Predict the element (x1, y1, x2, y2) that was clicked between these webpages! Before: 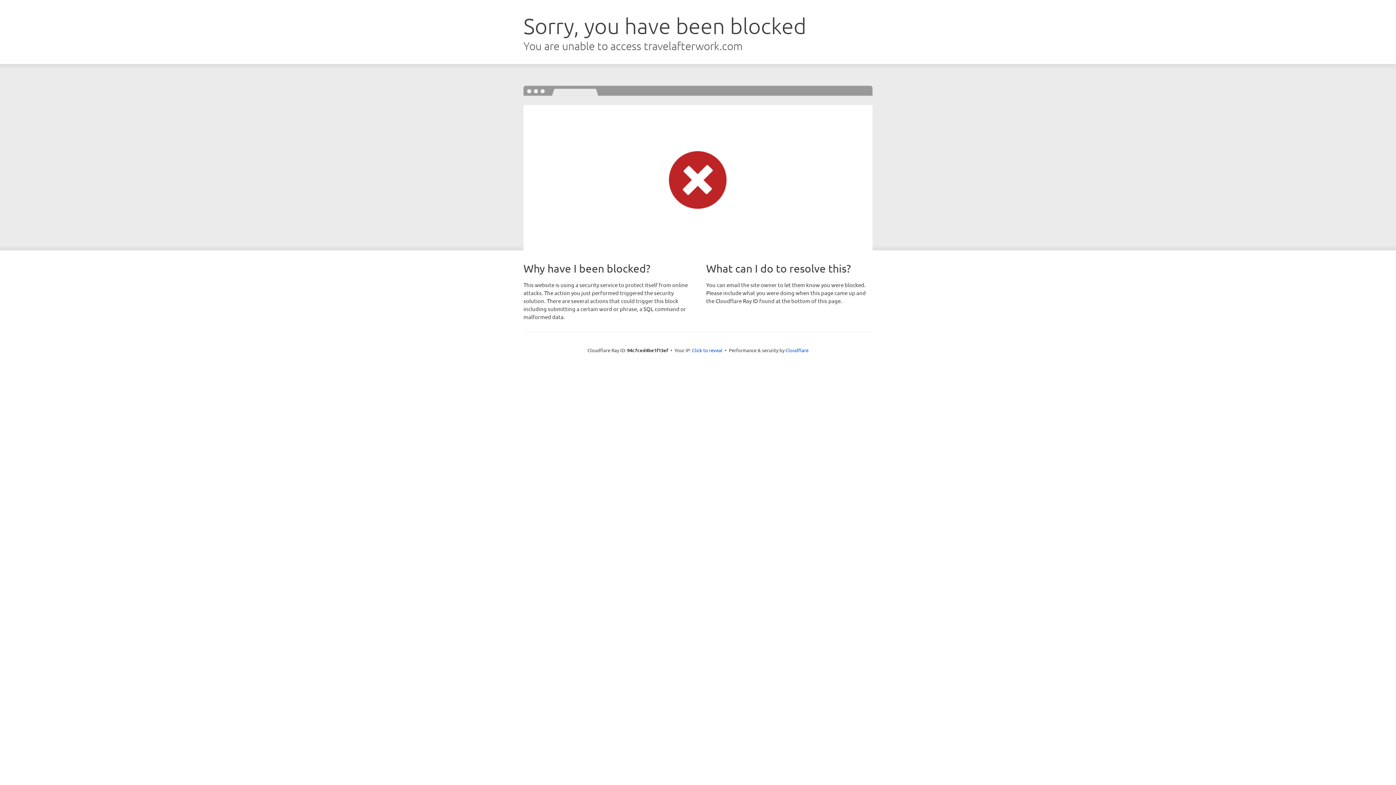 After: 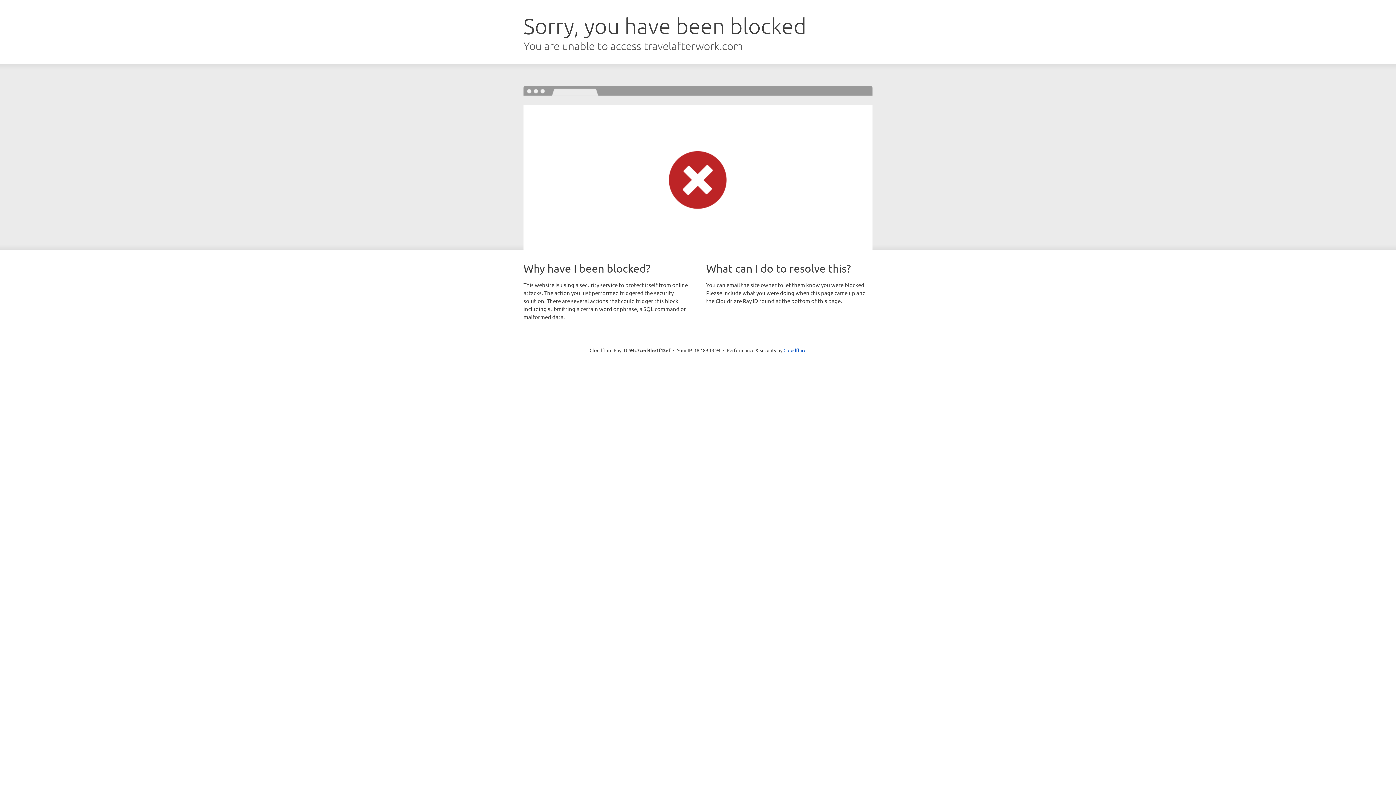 Action: label: Click to reveal bbox: (692, 346, 722, 353)